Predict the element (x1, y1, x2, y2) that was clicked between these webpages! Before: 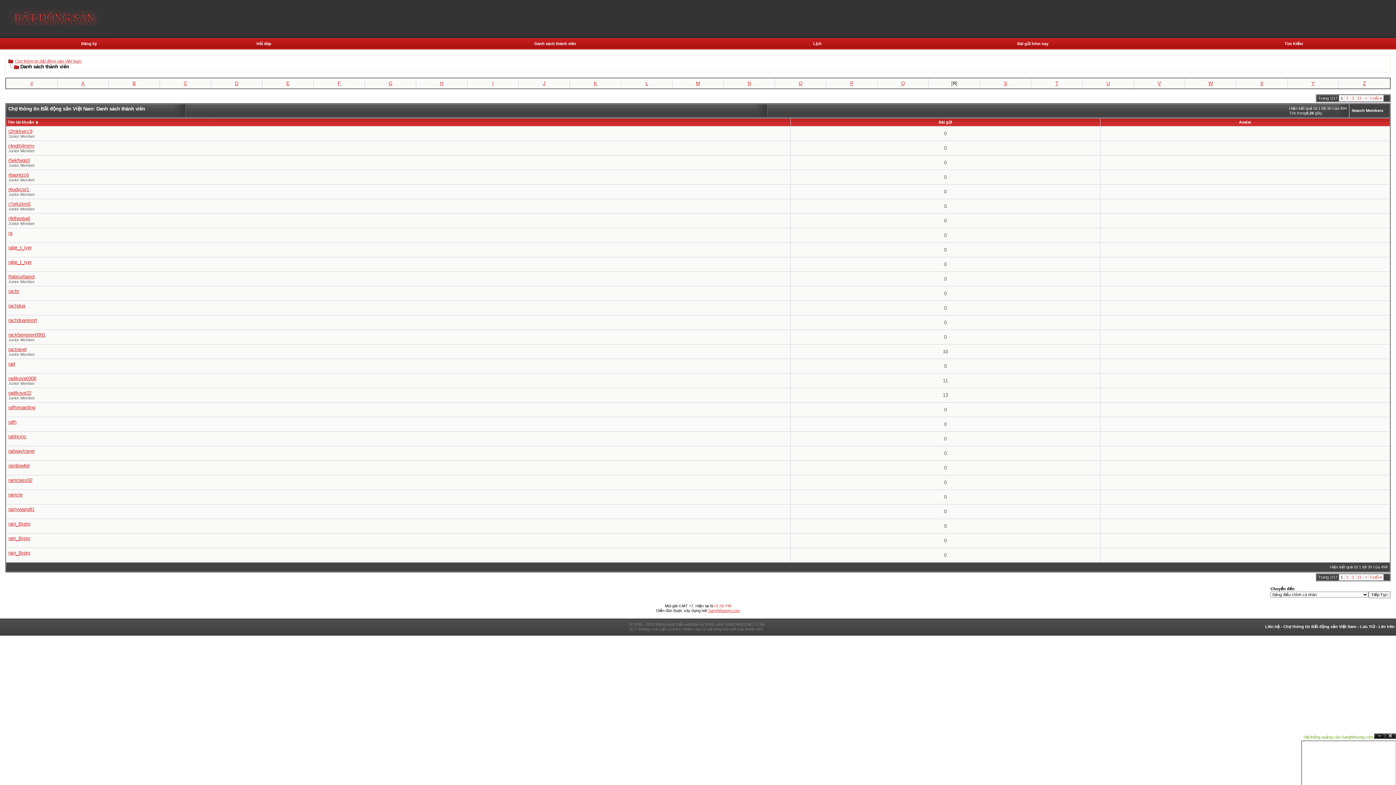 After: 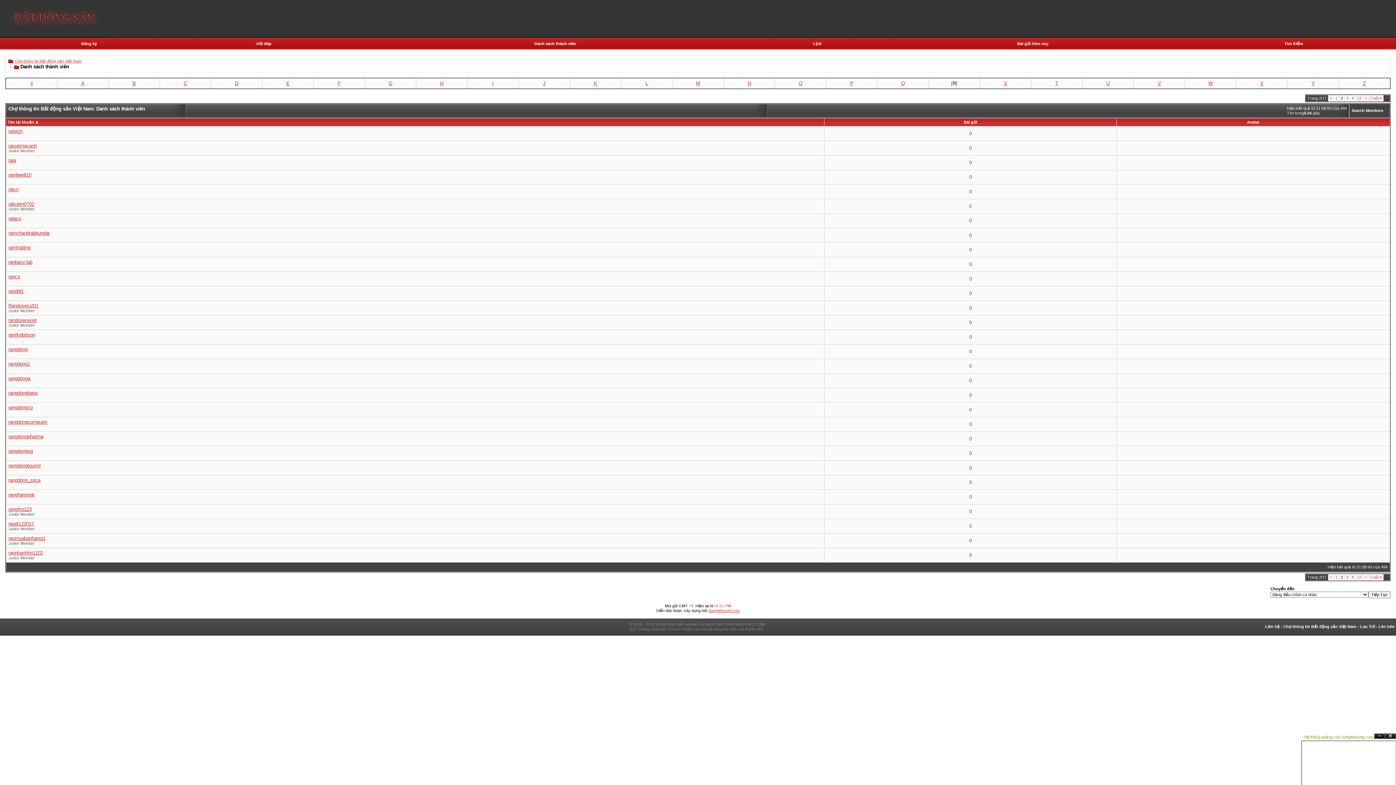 Action: bbox: (1346, 575, 1348, 579) label: 2